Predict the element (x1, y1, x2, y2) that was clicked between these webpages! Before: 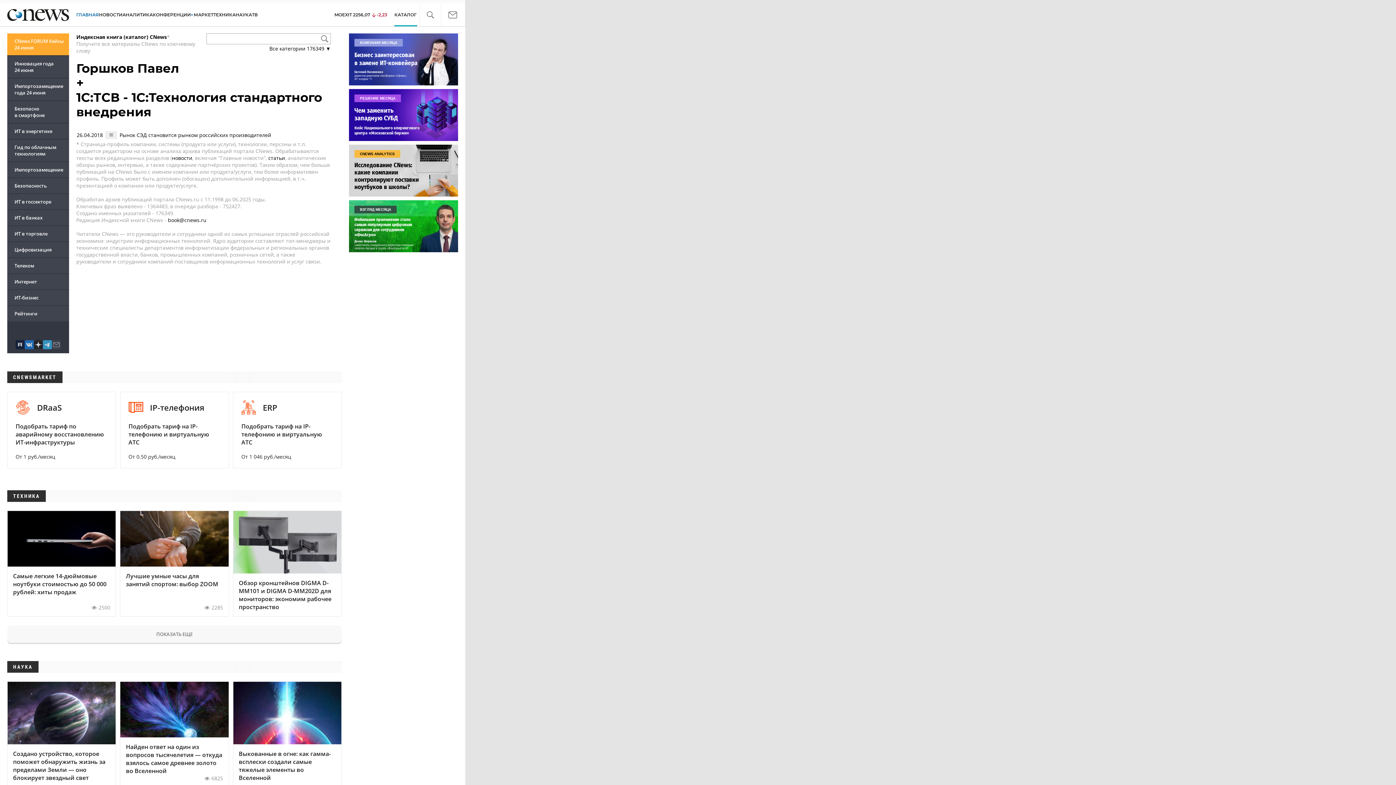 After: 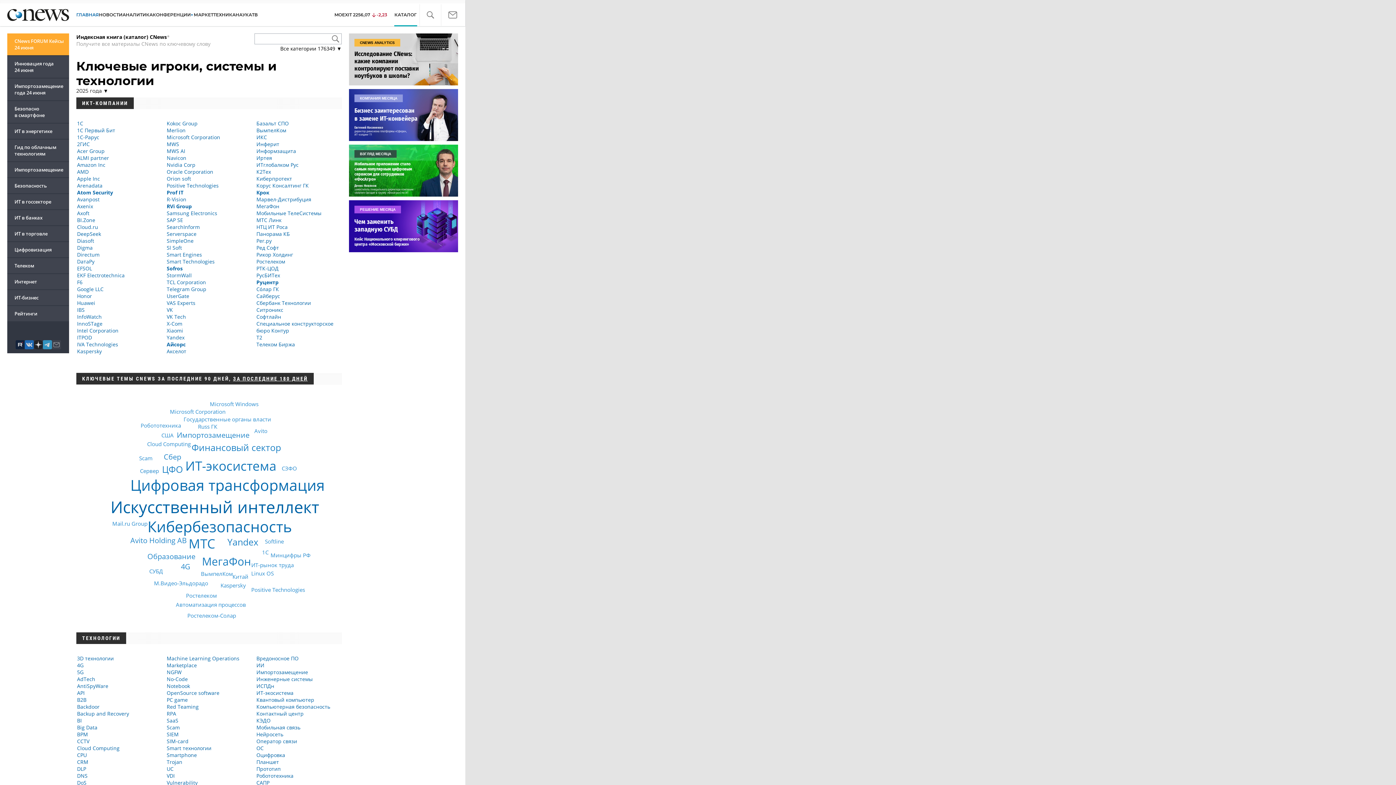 Action: label: КАТАЛОГ bbox: (388, 3, 422, 26)